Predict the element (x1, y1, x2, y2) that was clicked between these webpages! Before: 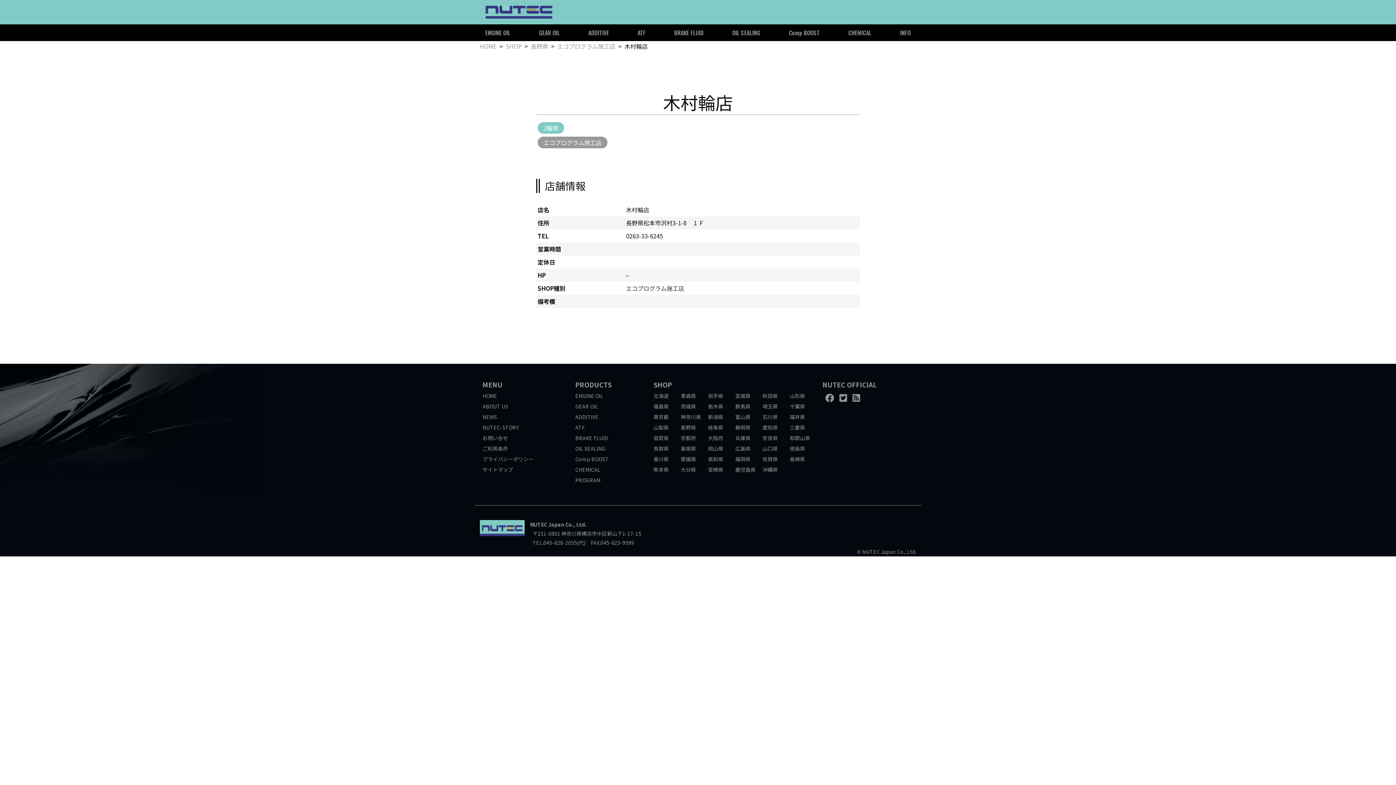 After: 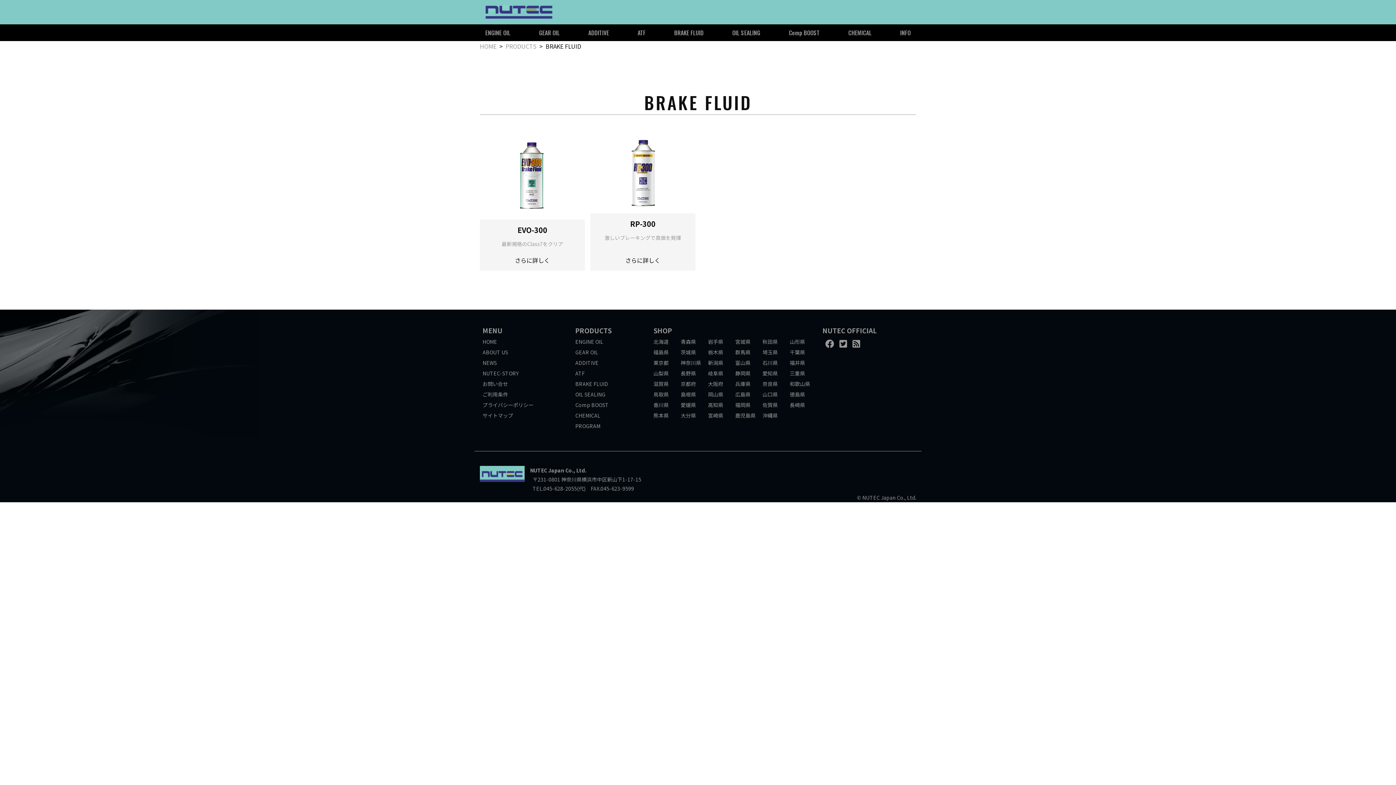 Action: bbox: (668, 24, 709, 41) label: BRAKE FLUID